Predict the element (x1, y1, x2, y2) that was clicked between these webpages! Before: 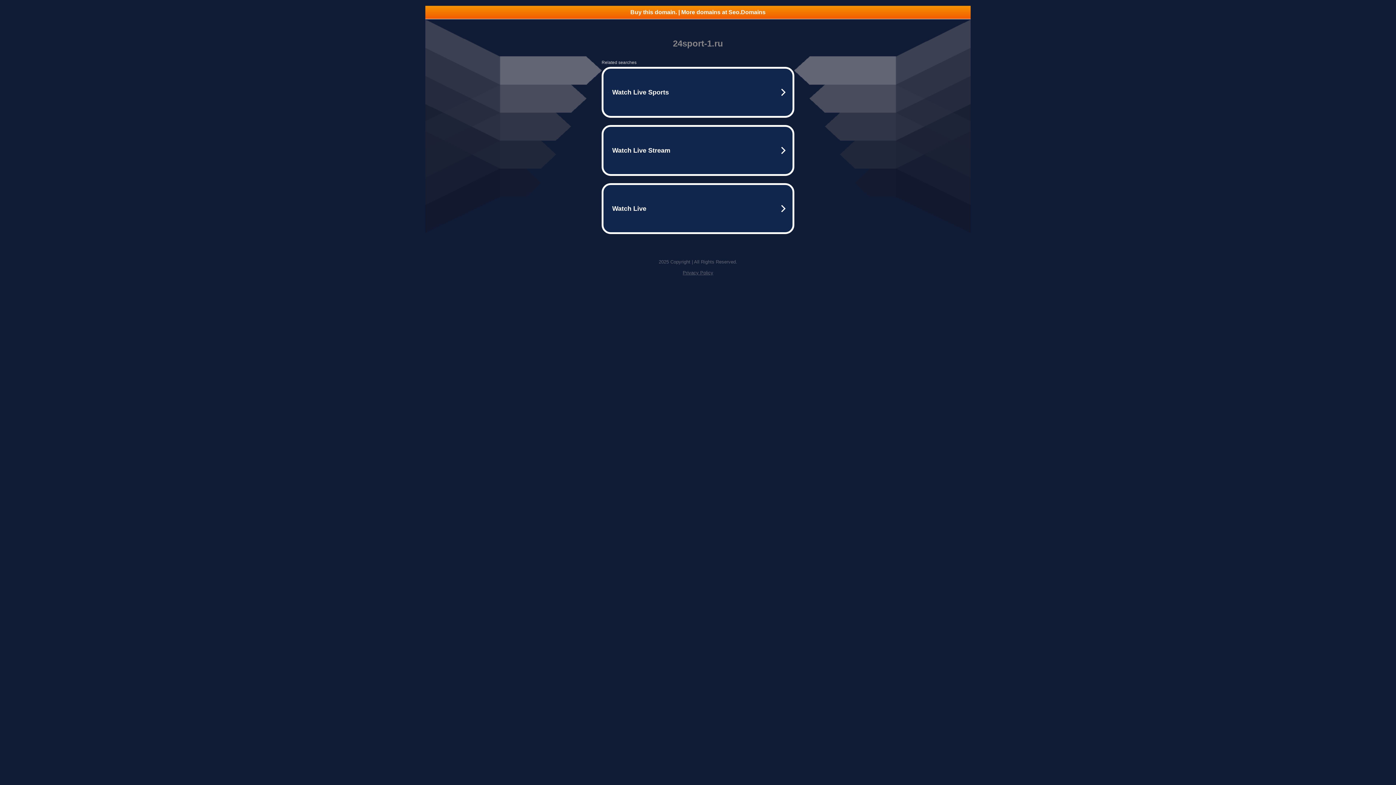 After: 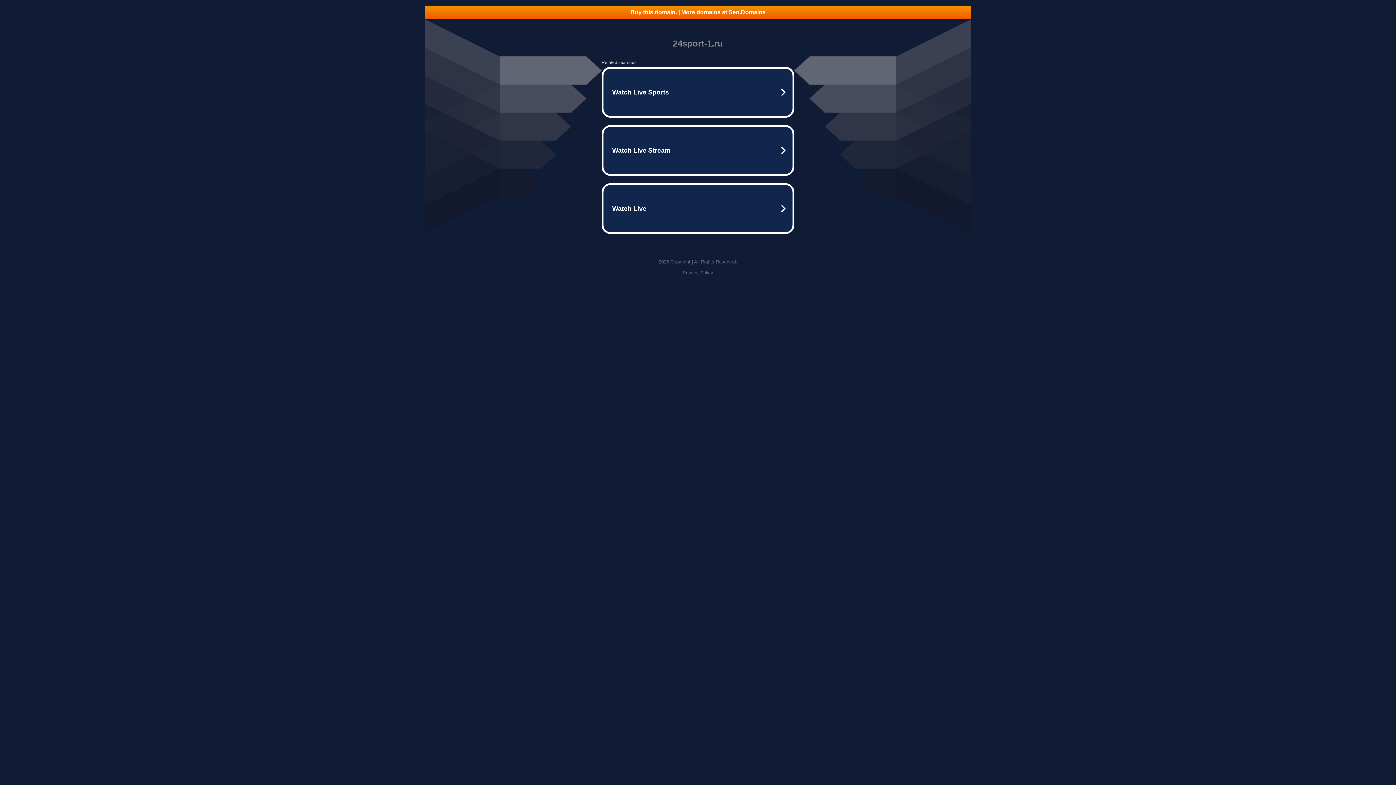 Action: label: Buy this domain. | More domains at Seo.Domains bbox: (425, 5, 970, 18)